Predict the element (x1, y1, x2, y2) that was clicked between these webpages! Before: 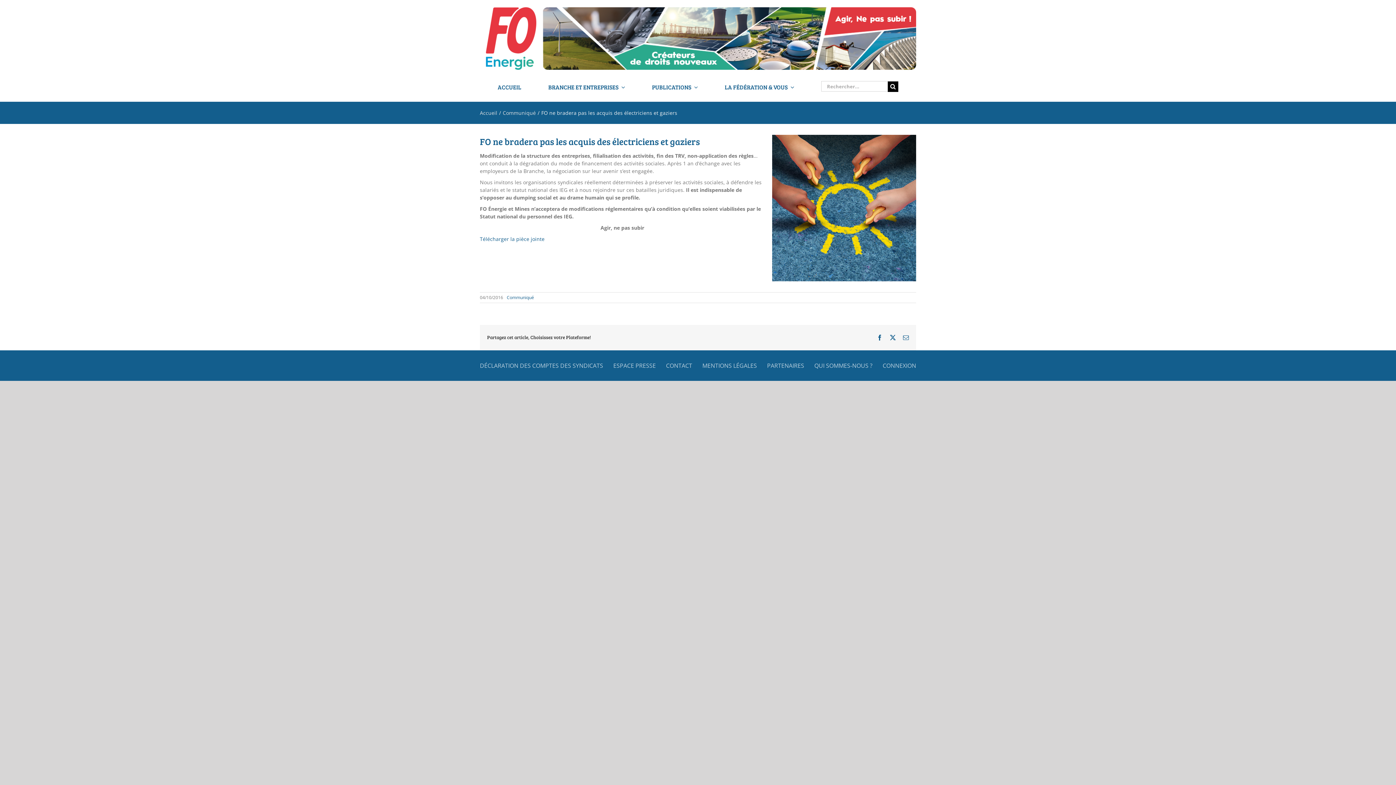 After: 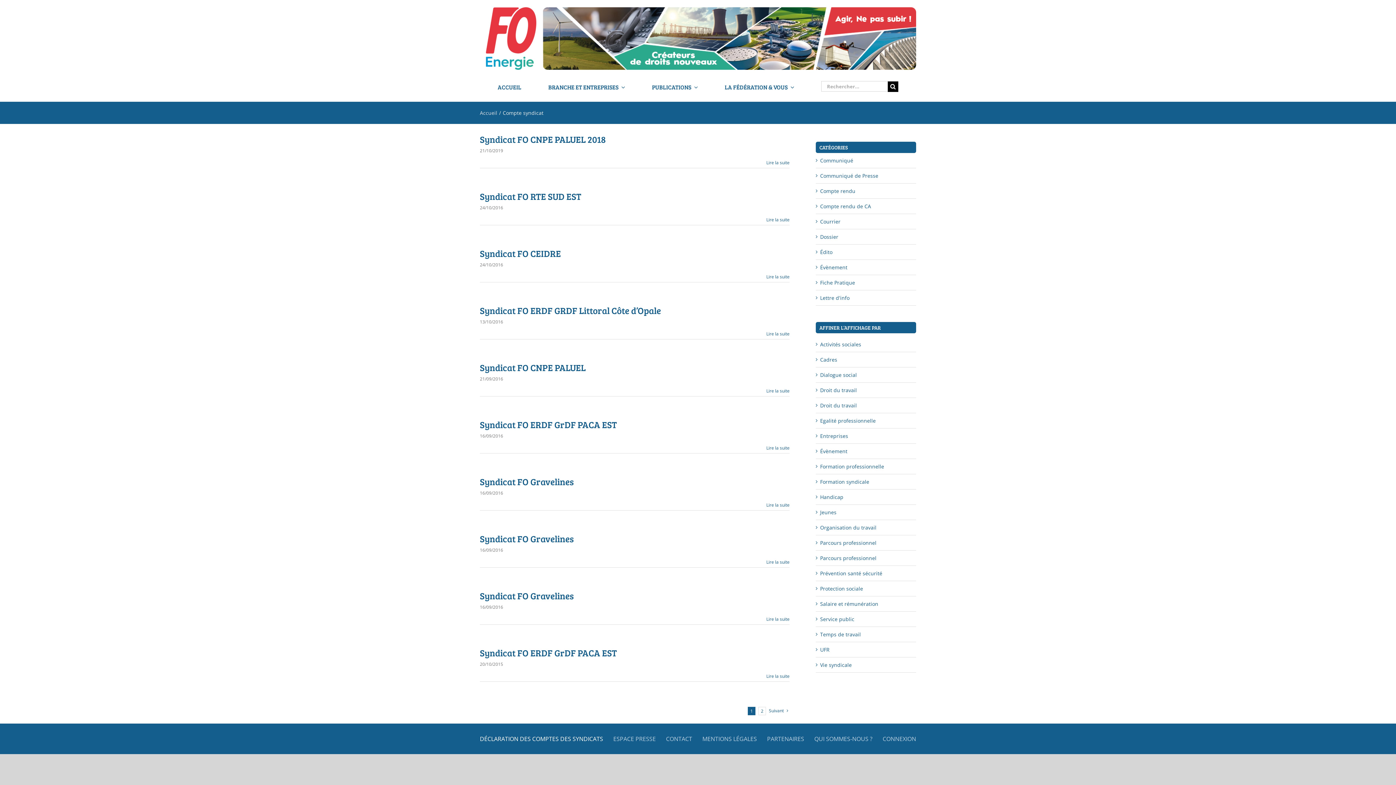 Action: label: DÉCLARATION DES COMPTES DES SYNDICATS bbox: (479, 354, 603, 377)